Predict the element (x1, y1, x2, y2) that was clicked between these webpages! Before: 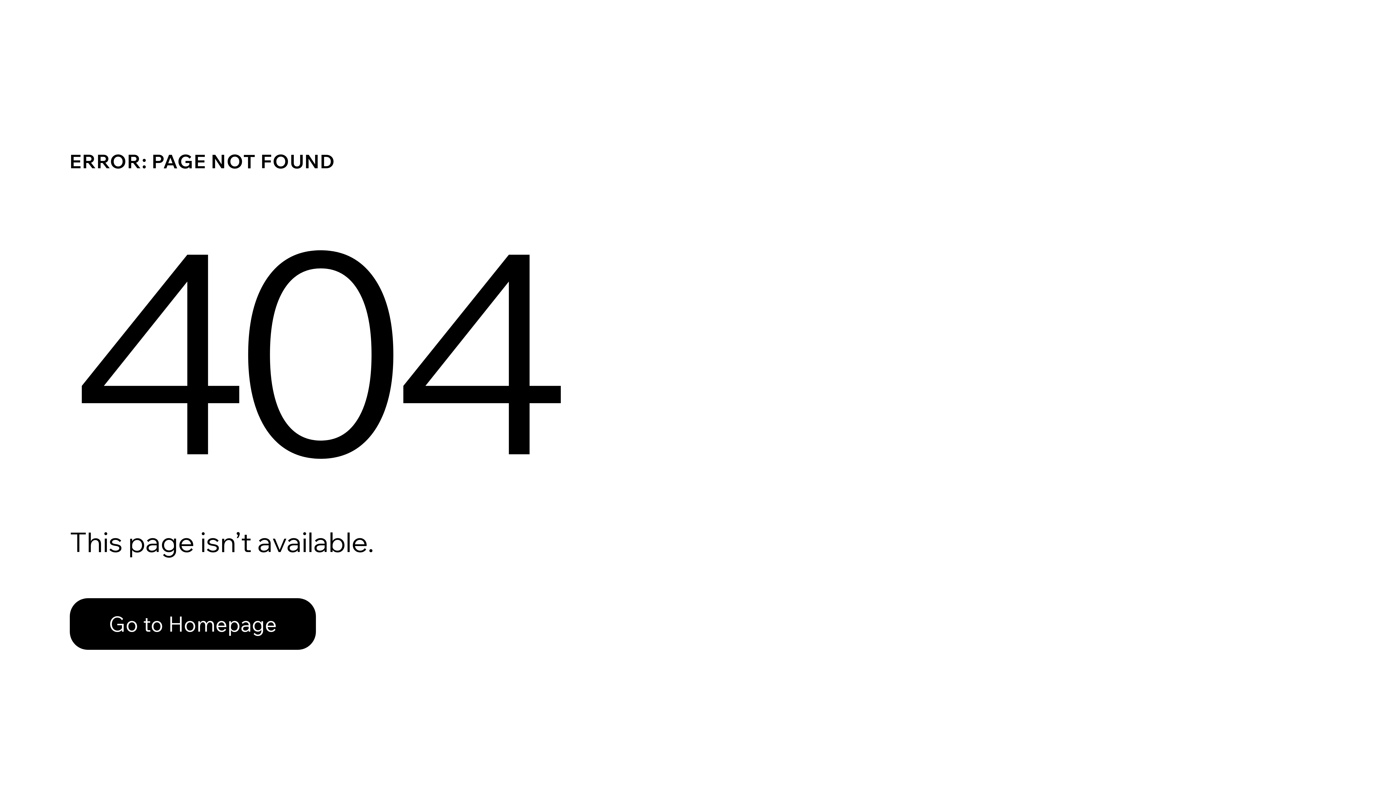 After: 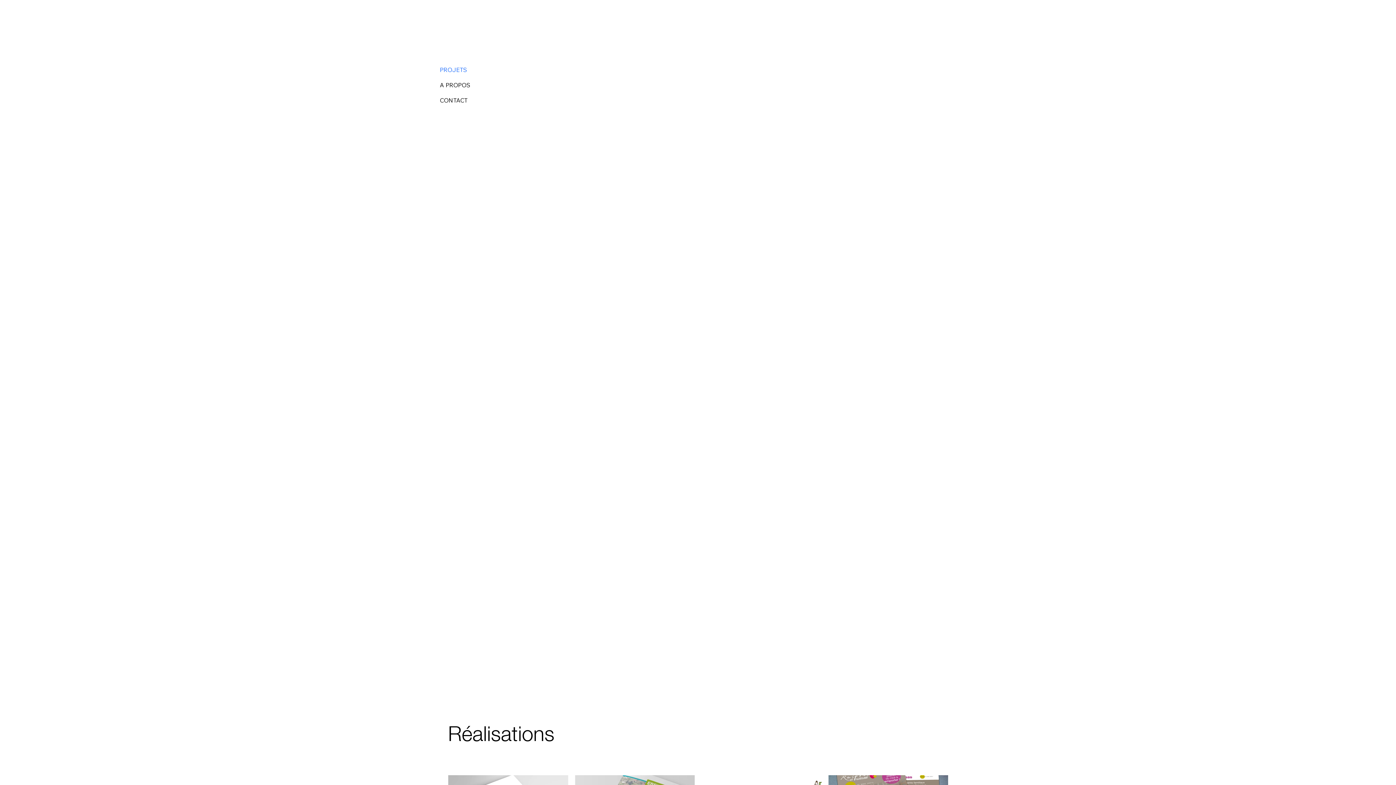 Action: bbox: (69, 582, 768, 659) label: Go to Homepage